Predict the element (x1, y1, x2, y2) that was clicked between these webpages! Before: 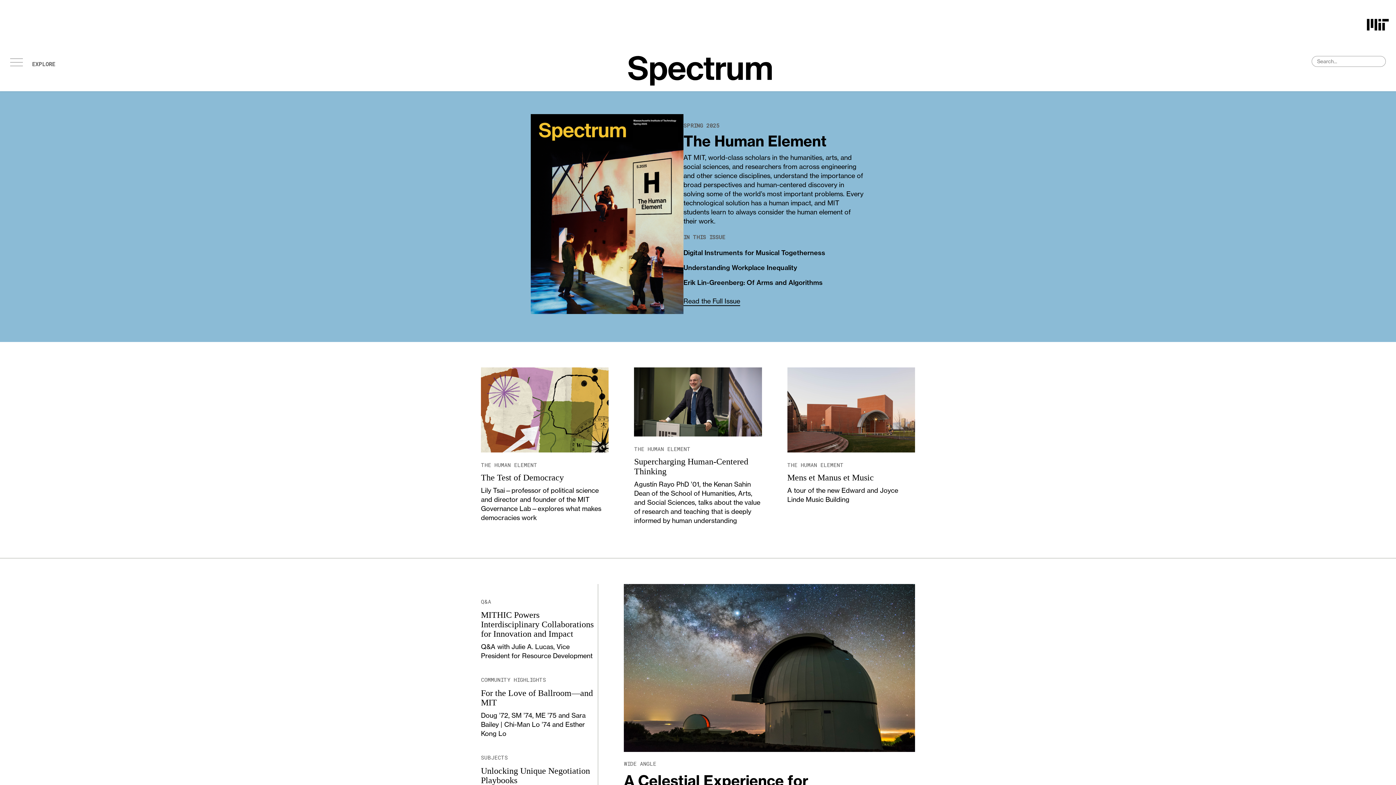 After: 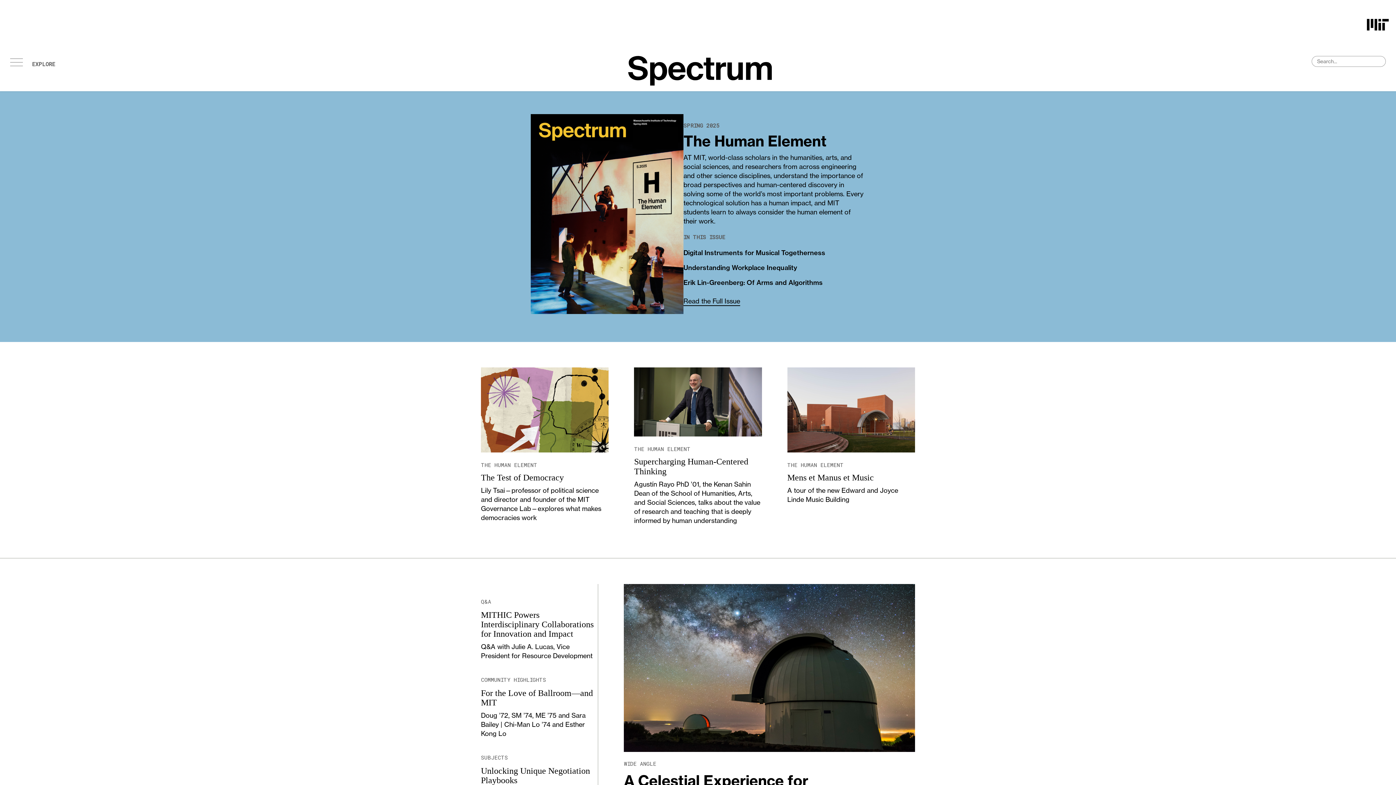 Action: bbox: (628, 56, 771, 86)